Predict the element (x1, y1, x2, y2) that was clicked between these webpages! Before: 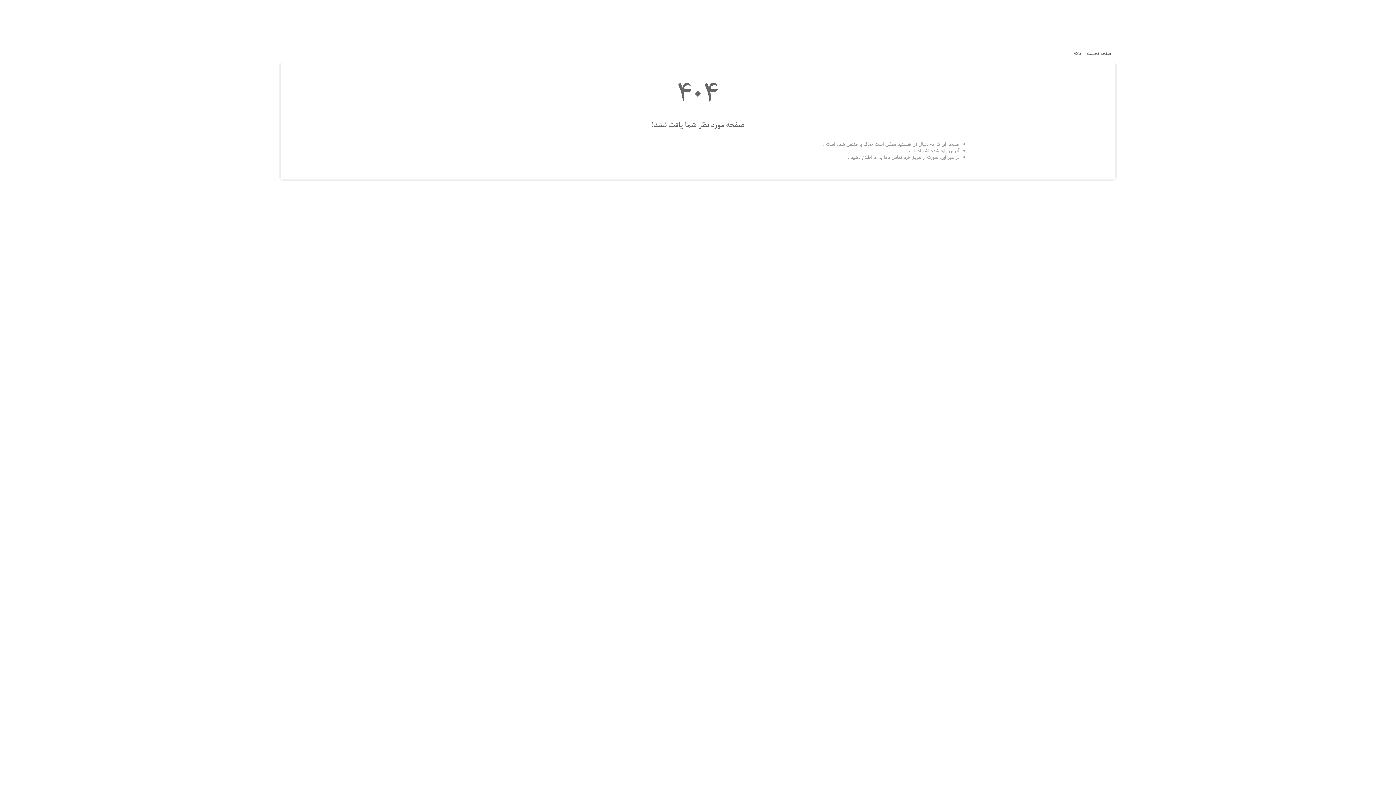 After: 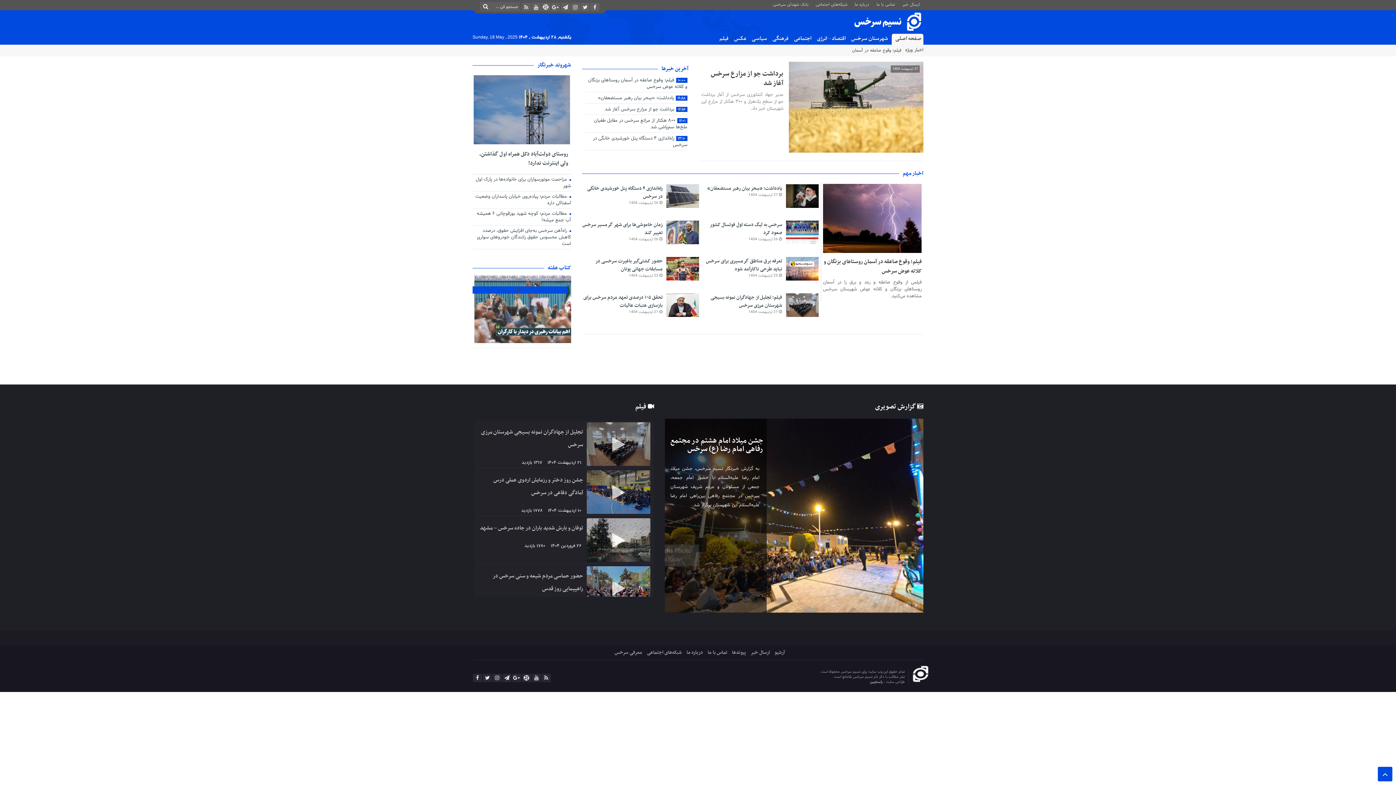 Action: bbox: (1085, 50, 1111, 57) label: صفحه نخست 